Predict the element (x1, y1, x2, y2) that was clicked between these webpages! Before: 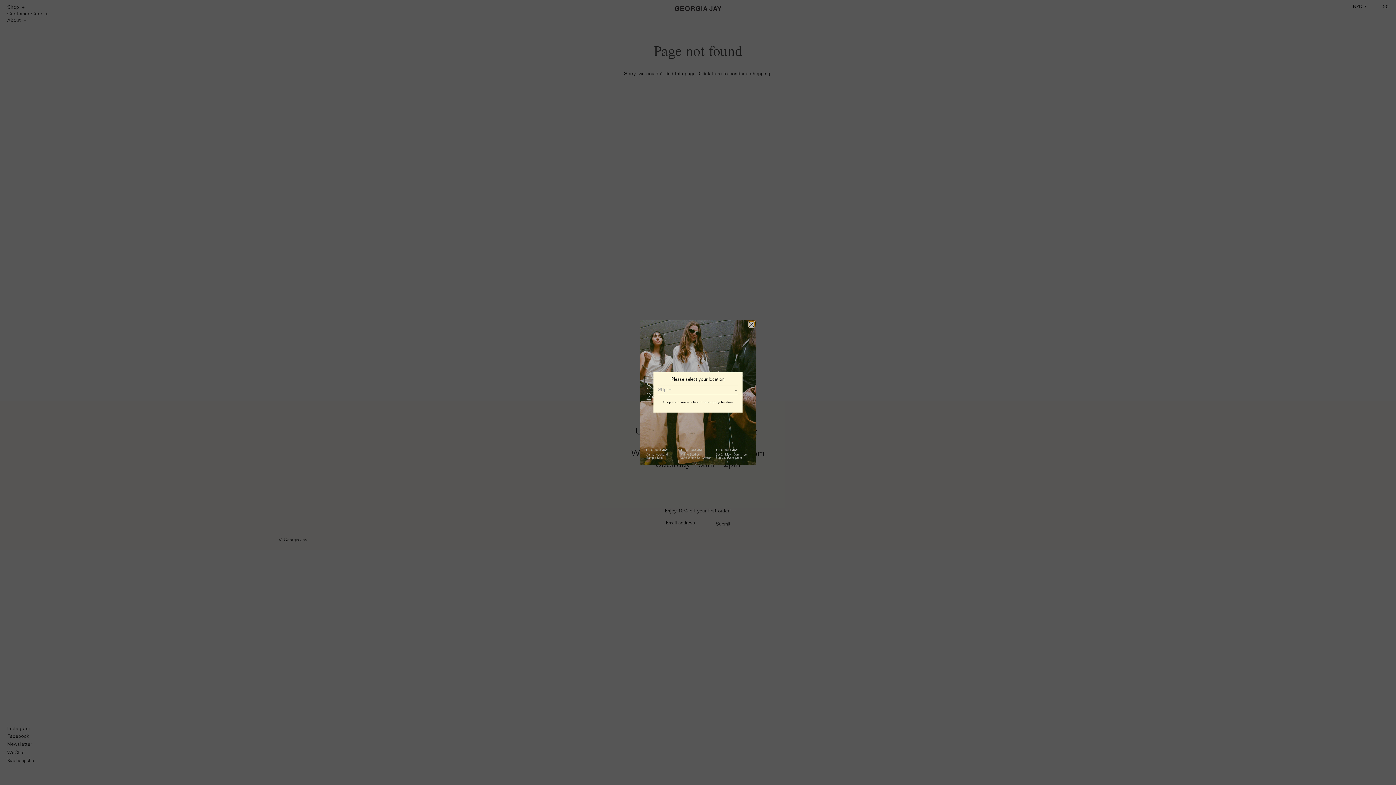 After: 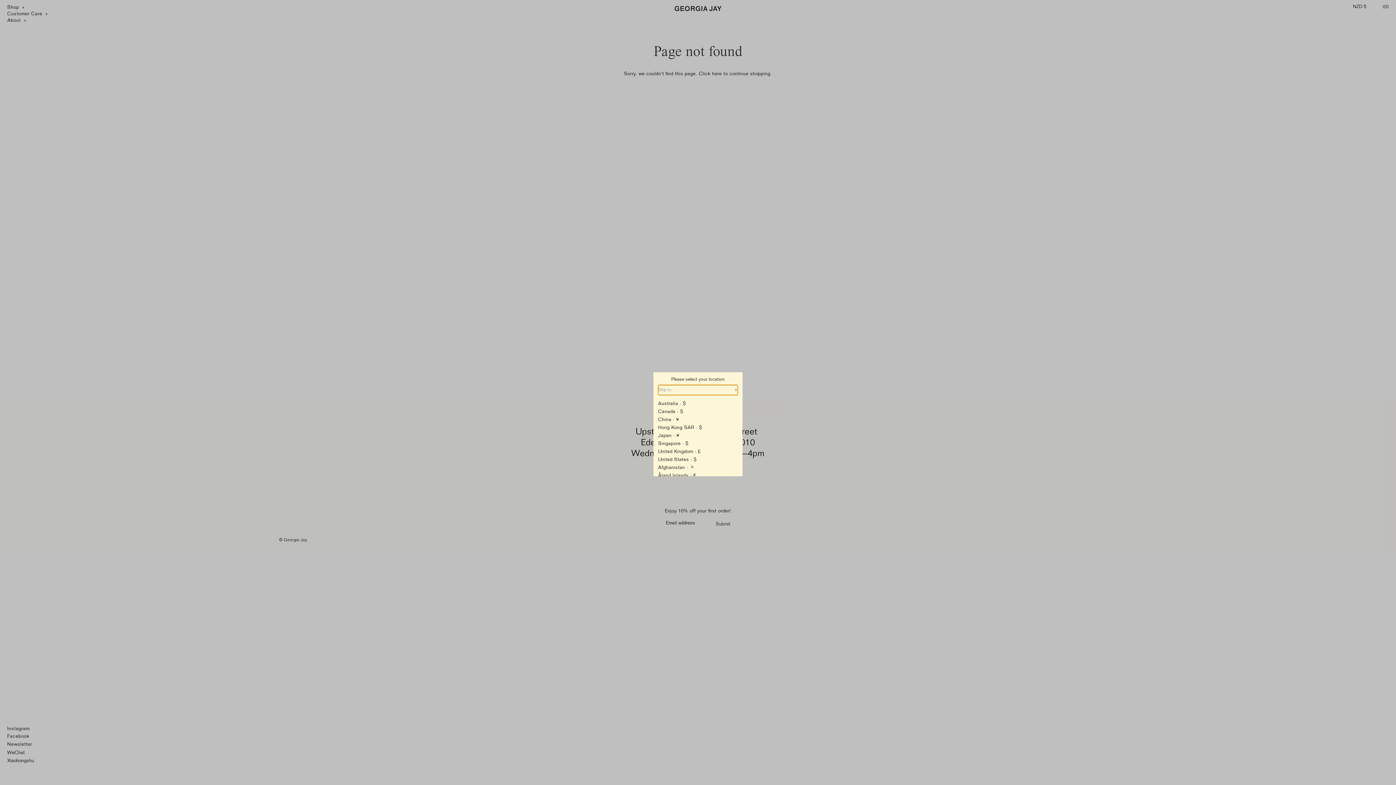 Action: label: Ship to: bbox: (658, 385, 738, 395)